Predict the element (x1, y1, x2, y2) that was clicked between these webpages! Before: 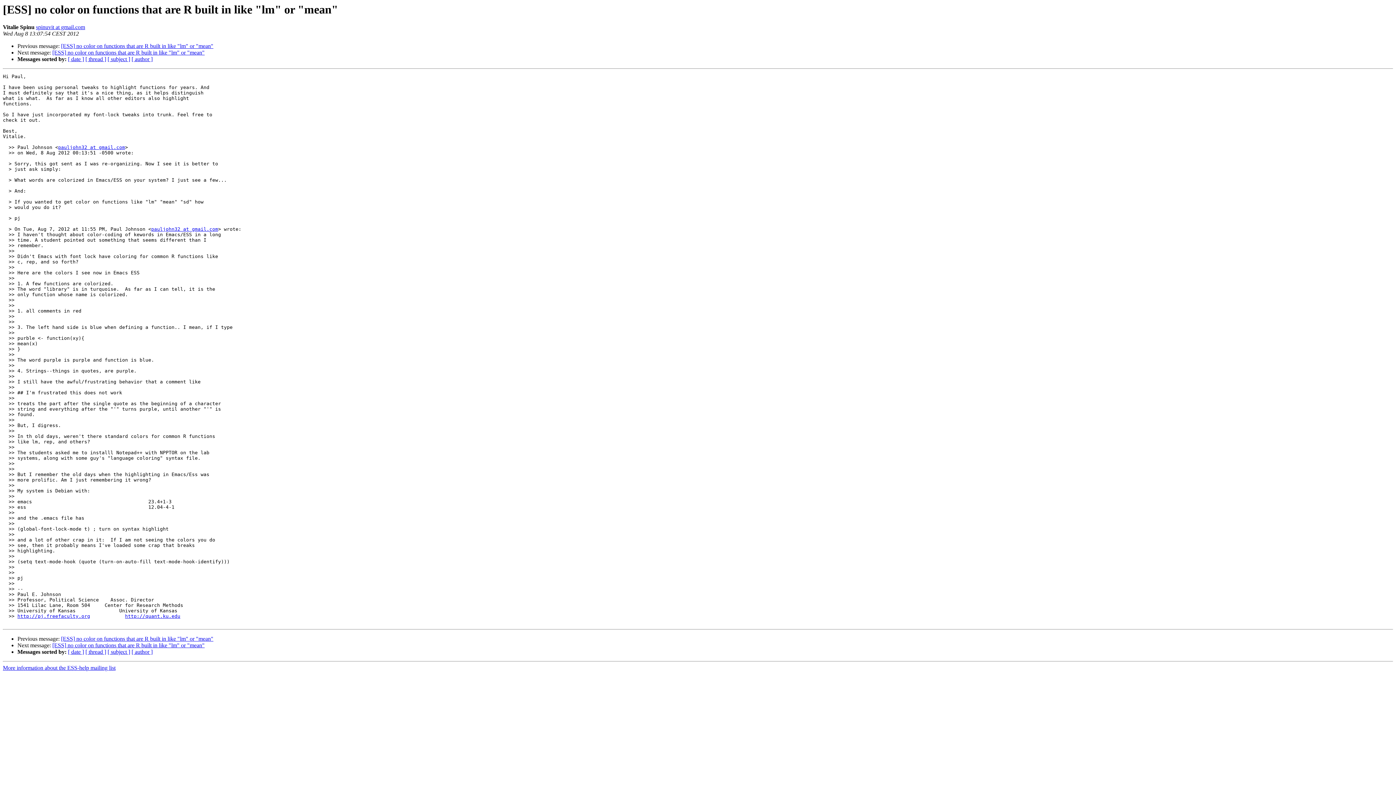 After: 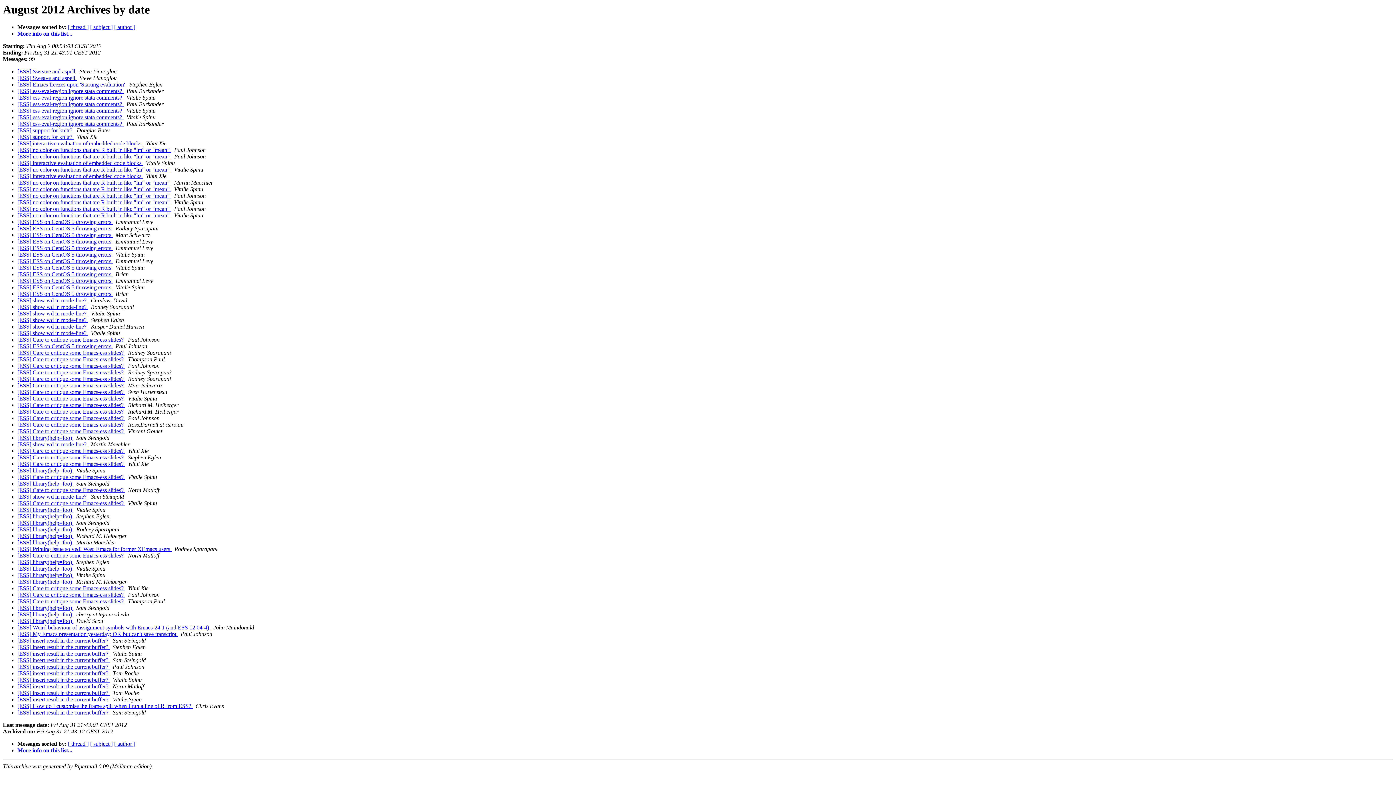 Action: label: [ date ] bbox: (68, 649, 84, 655)